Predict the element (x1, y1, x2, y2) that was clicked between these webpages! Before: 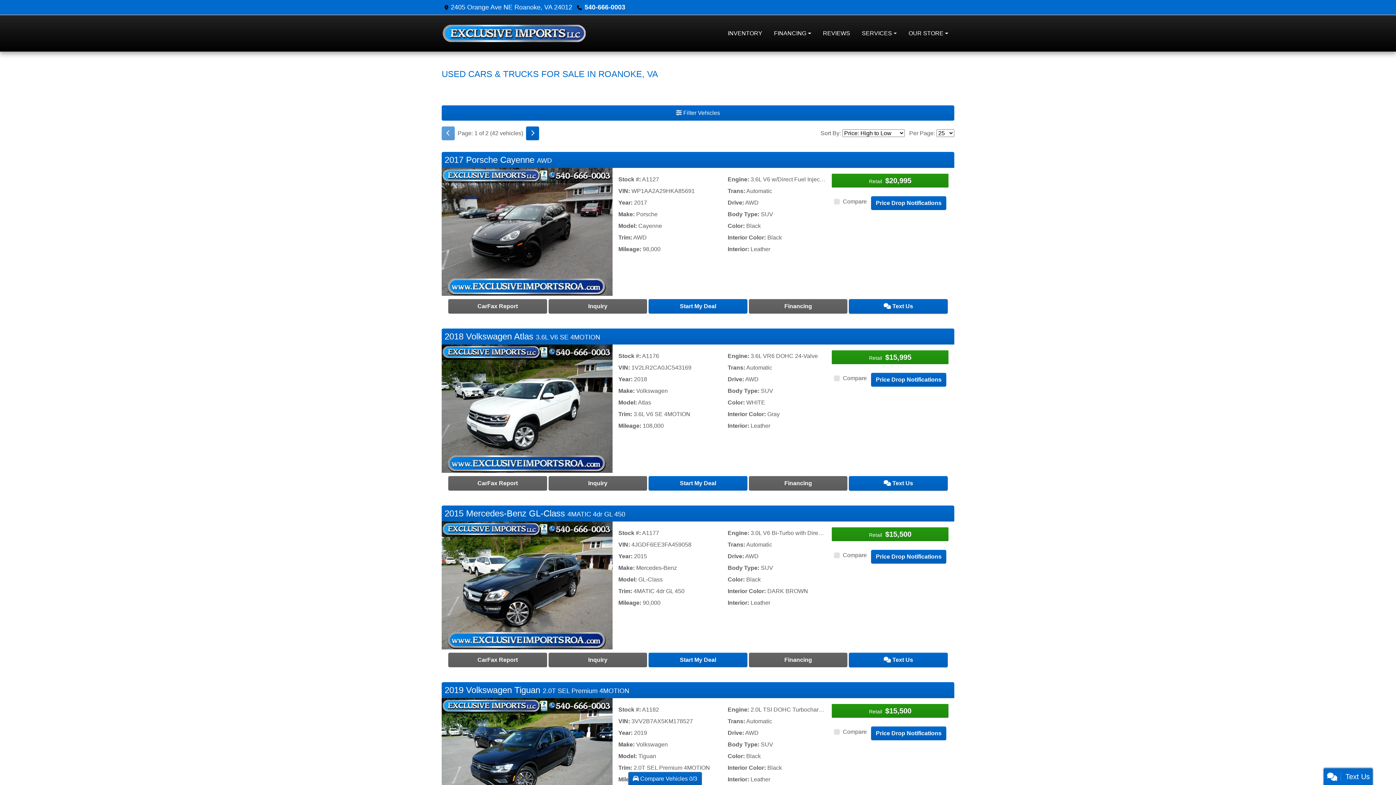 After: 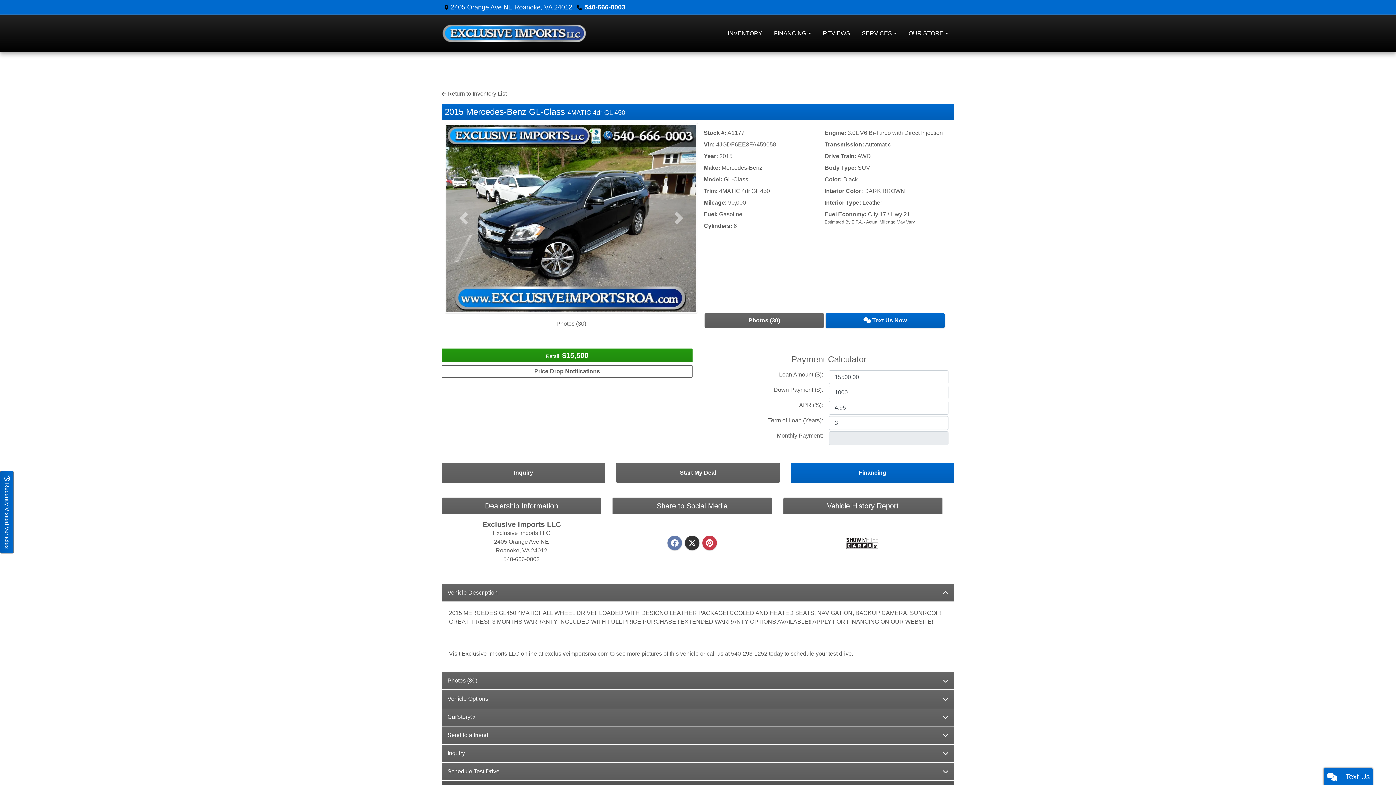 Action: label: Click for Vehicle Detail bbox: (444, 508, 625, 518)